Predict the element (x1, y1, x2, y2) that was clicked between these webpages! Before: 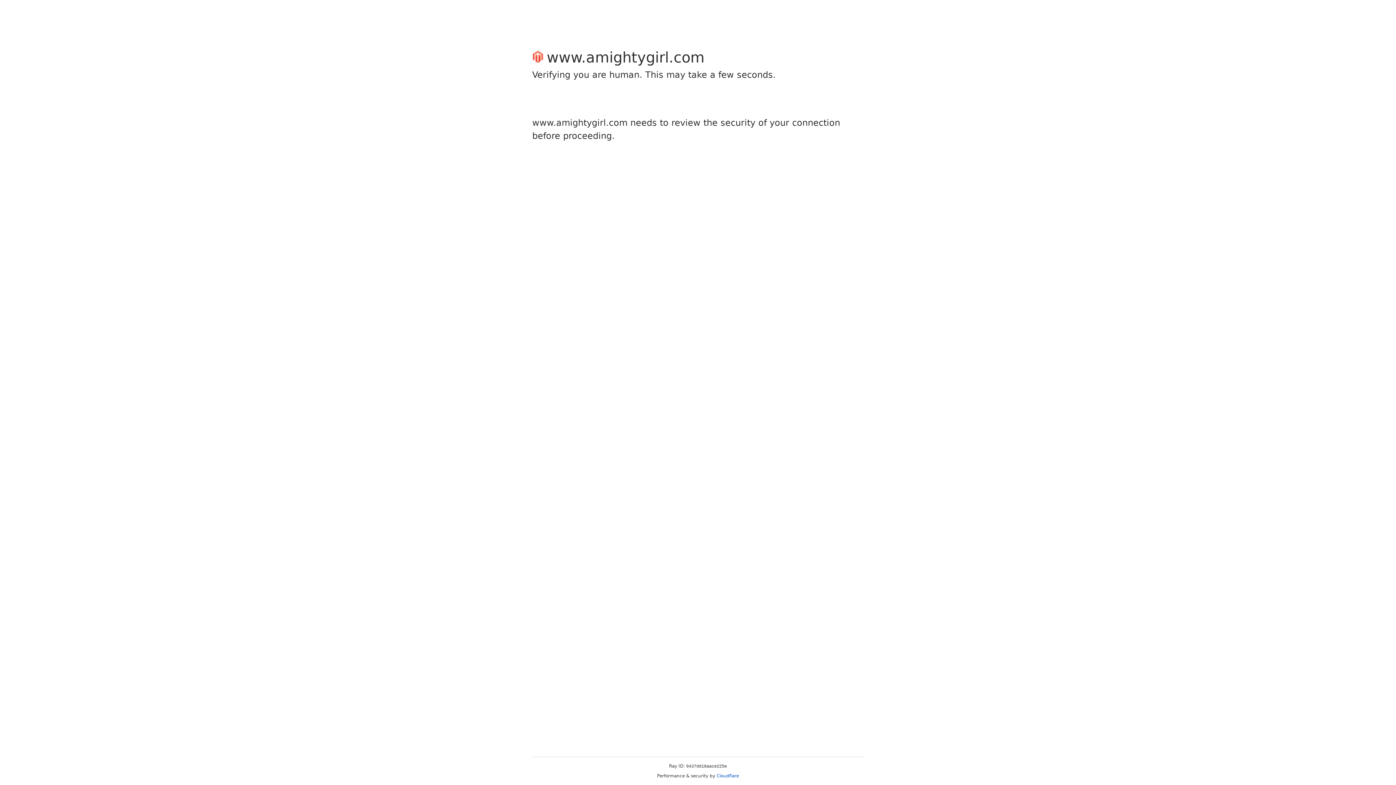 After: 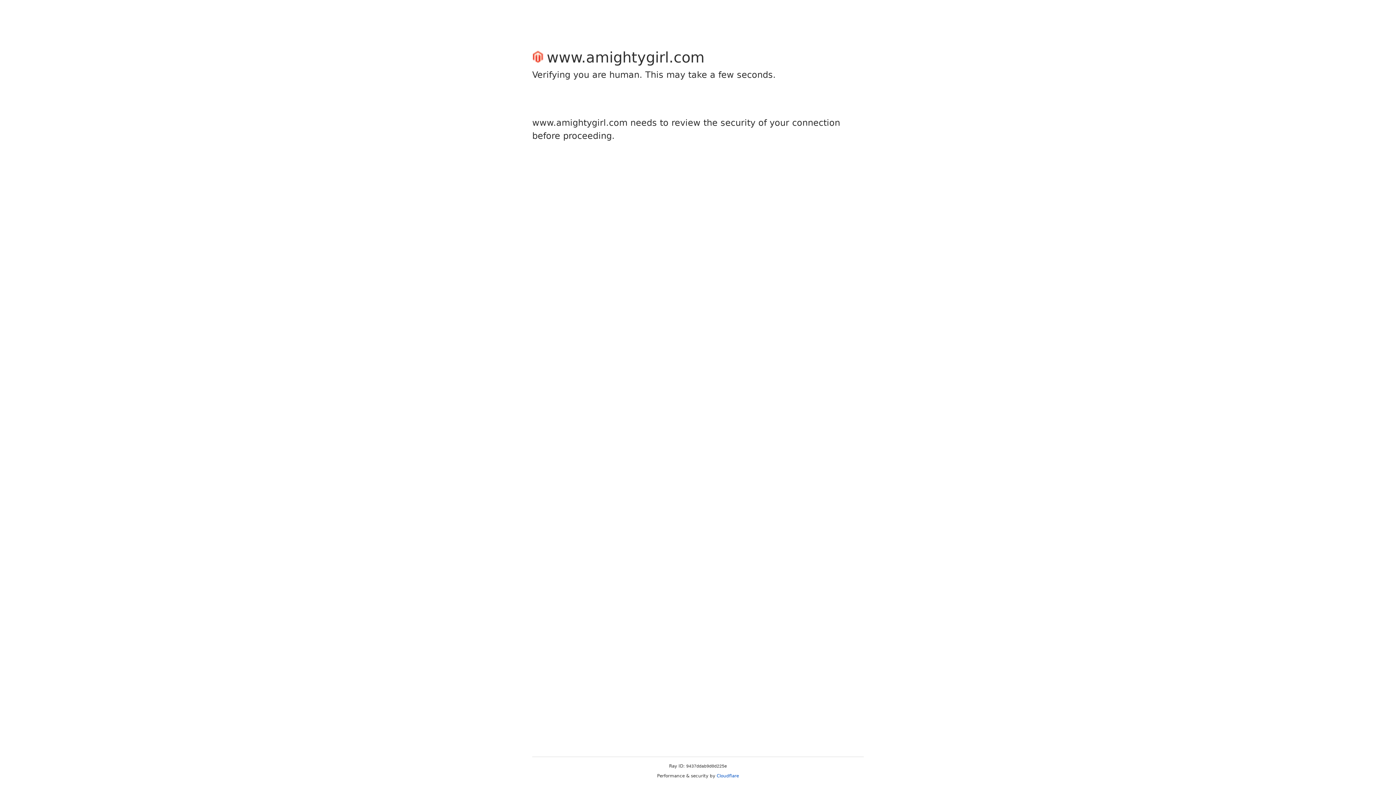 Action: label: Cloudflare bbox: (716, 773, 739, 778)